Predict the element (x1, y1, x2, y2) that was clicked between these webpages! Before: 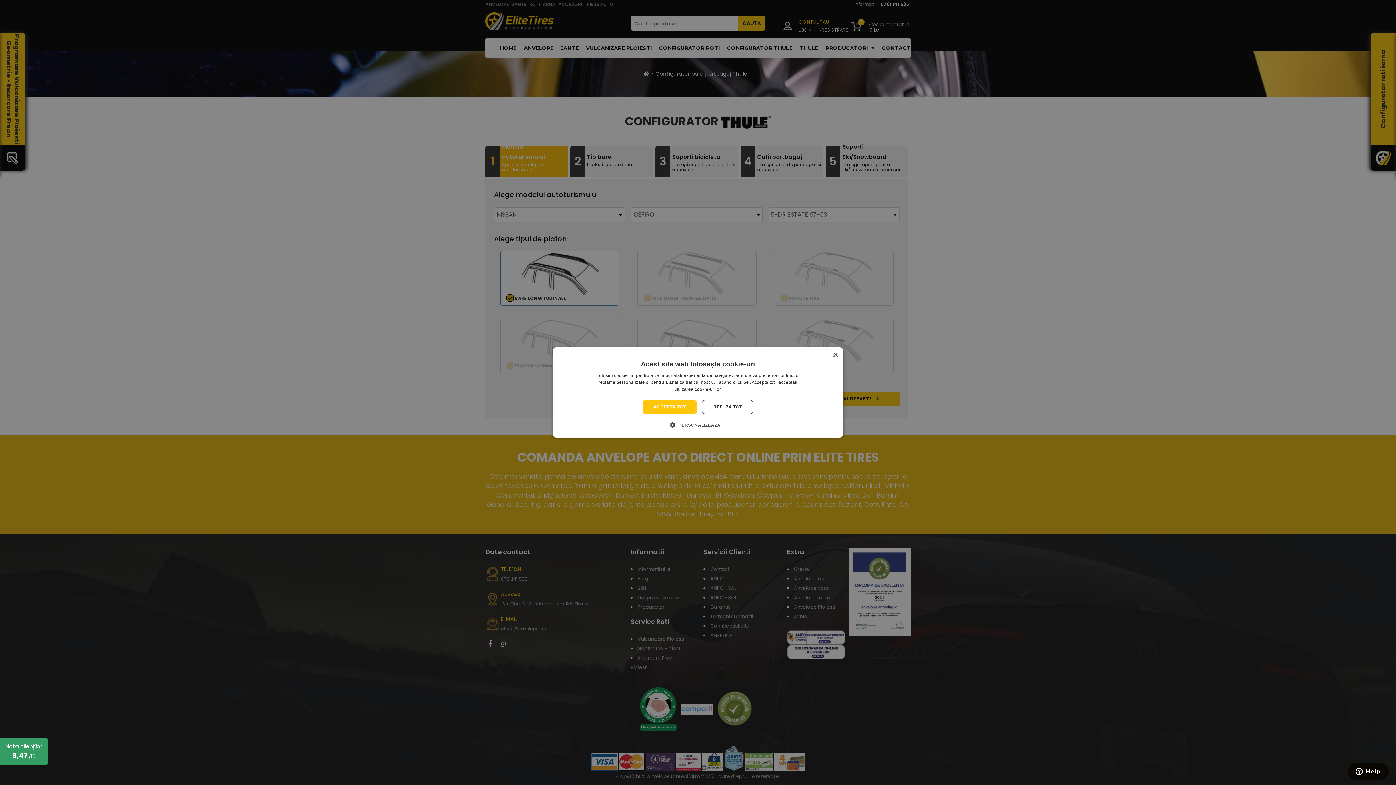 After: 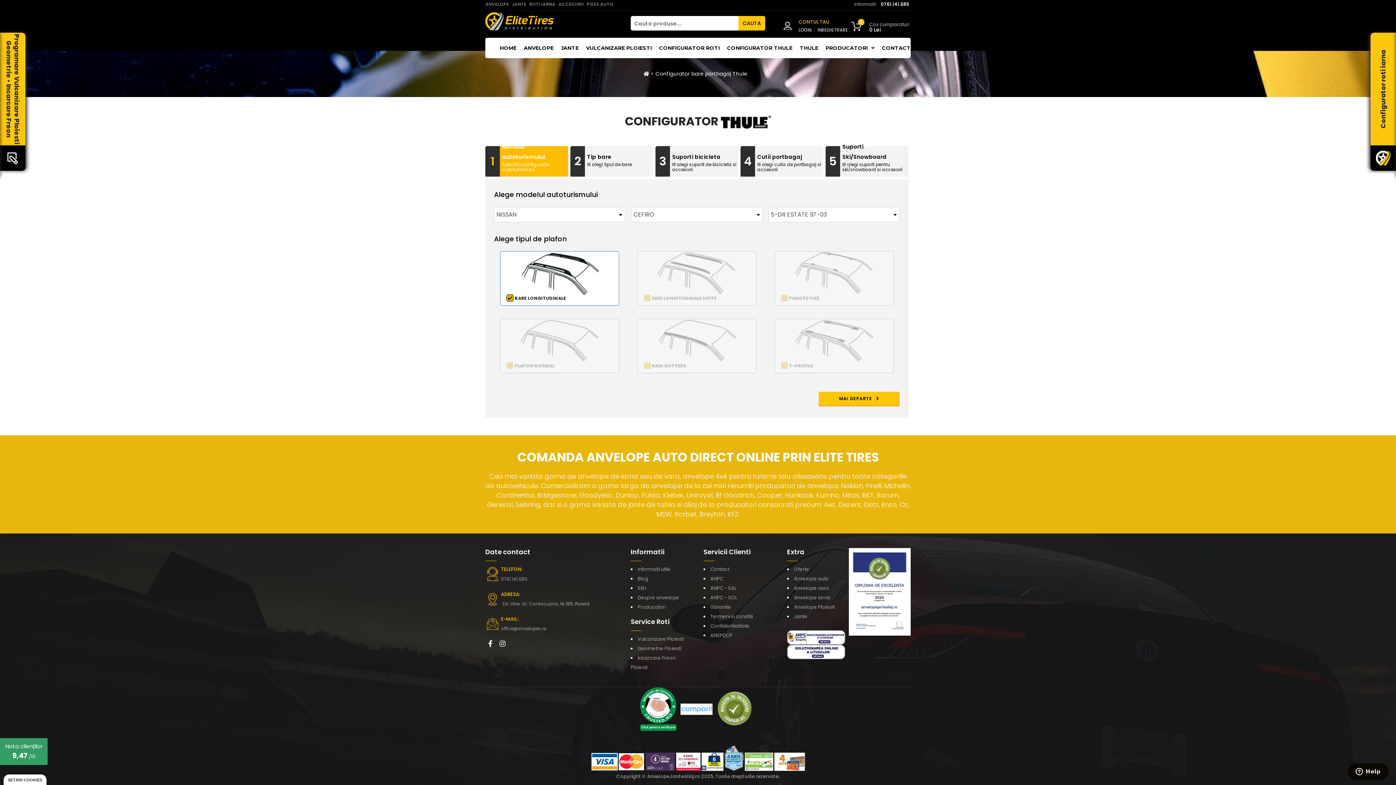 Action: label: Close bbox: (832, 352, 838, 358)